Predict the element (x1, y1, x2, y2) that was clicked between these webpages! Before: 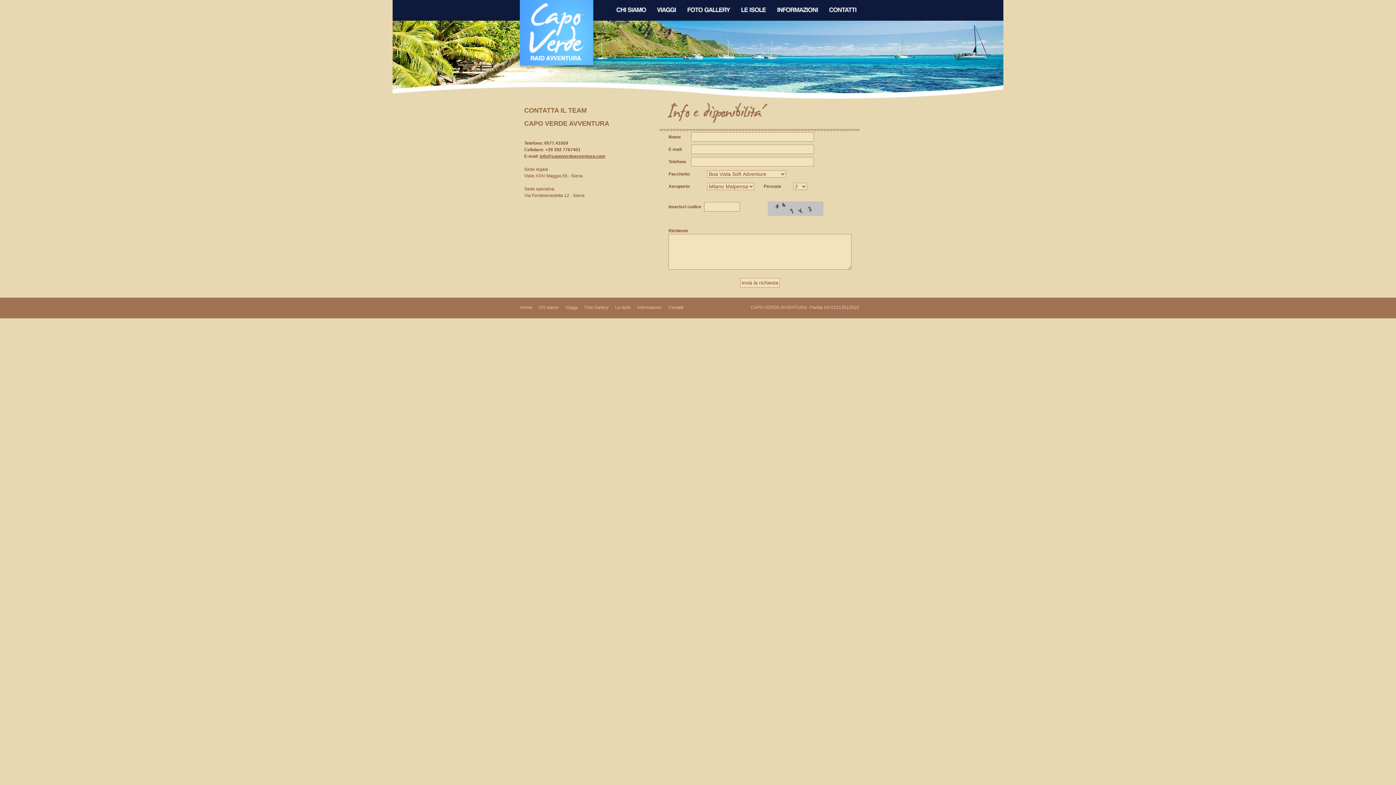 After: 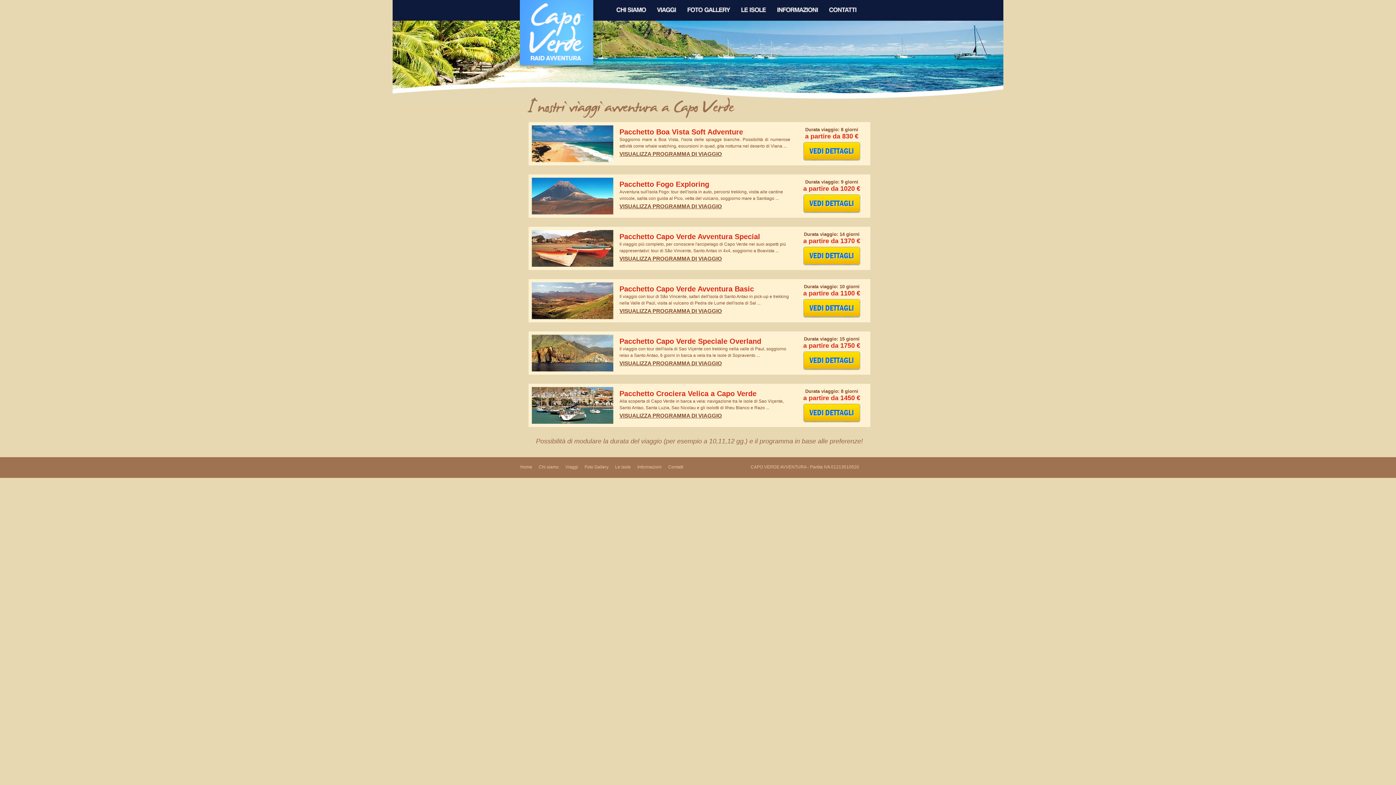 Action: bbox: (657, 6, 676, 13) label: VIAGGI